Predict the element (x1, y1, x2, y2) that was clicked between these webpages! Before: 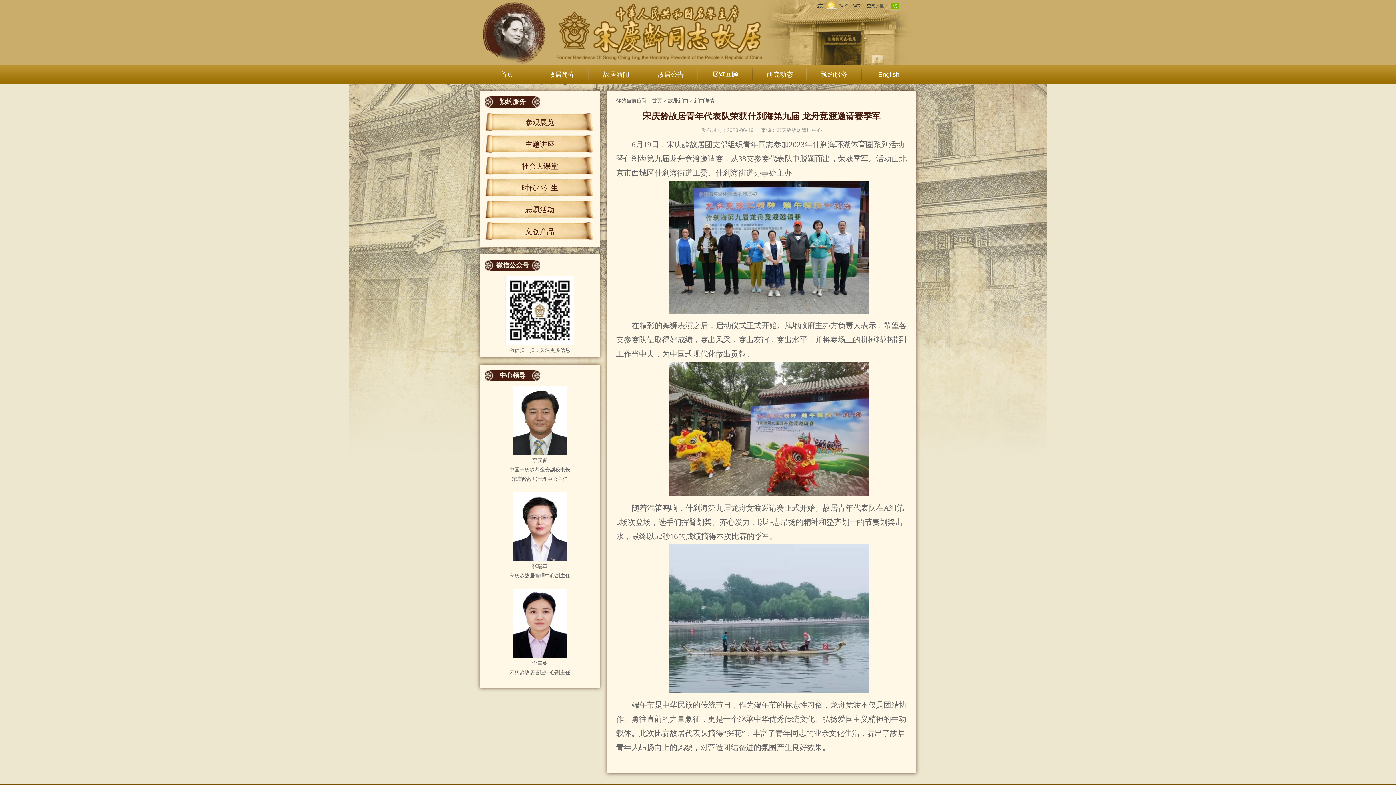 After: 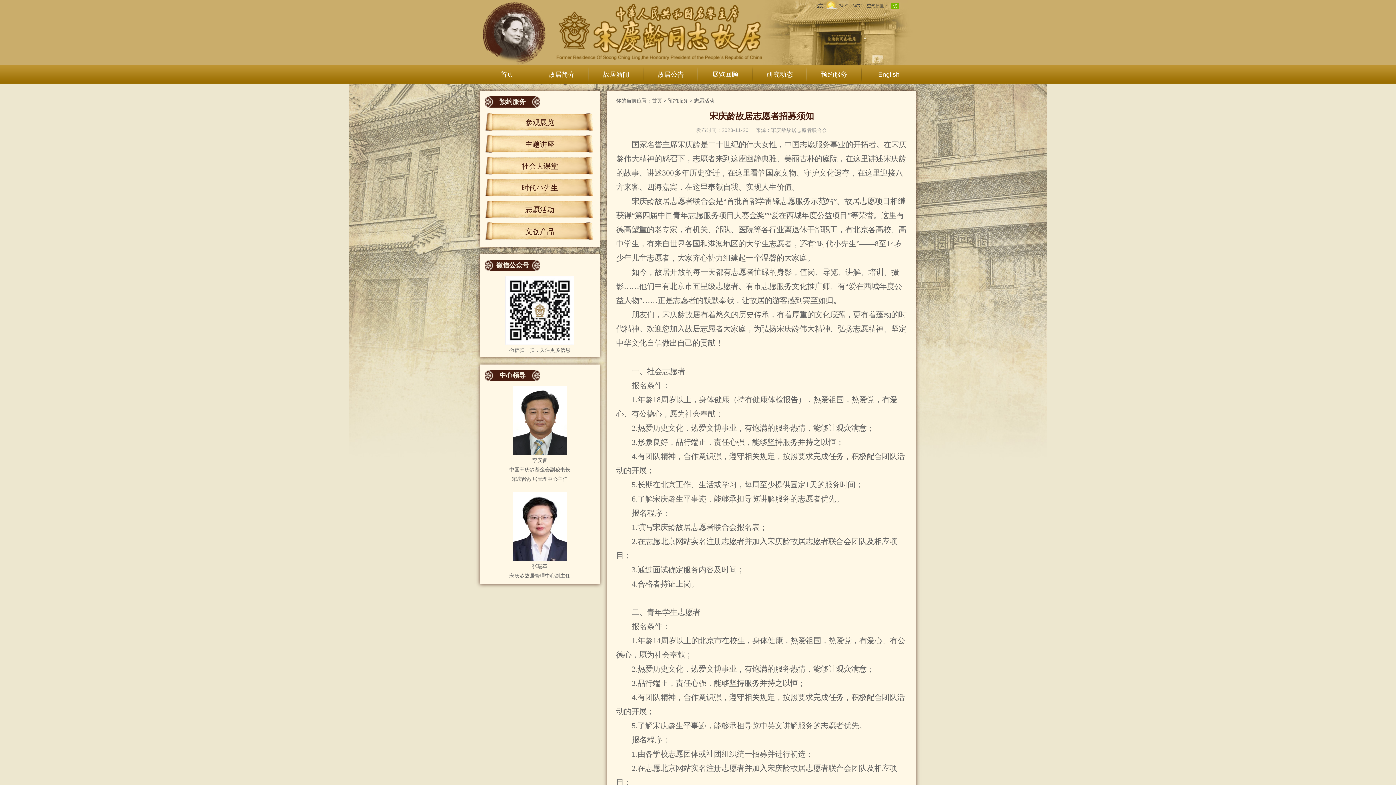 Action: label: 志愿活动 bbox: (485, 200, 594, 218)